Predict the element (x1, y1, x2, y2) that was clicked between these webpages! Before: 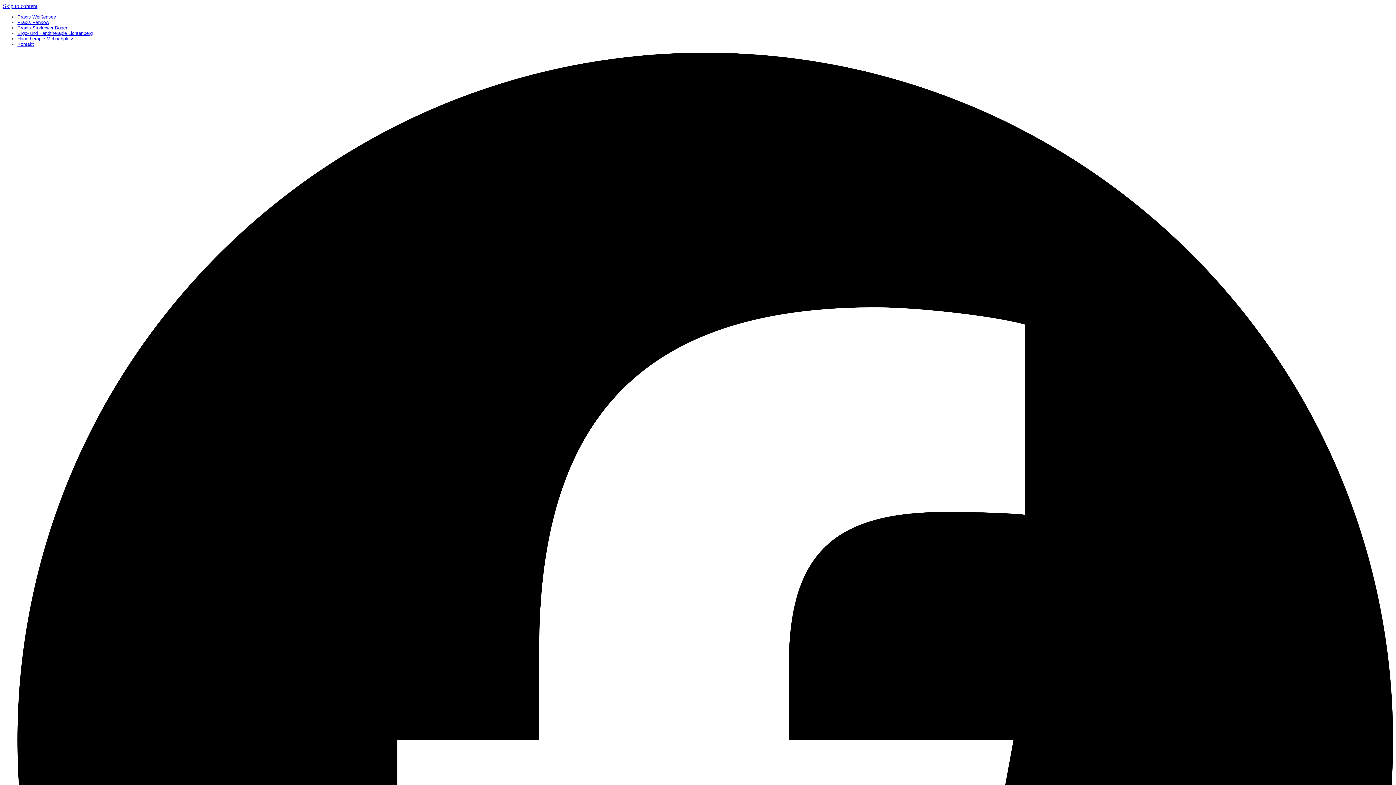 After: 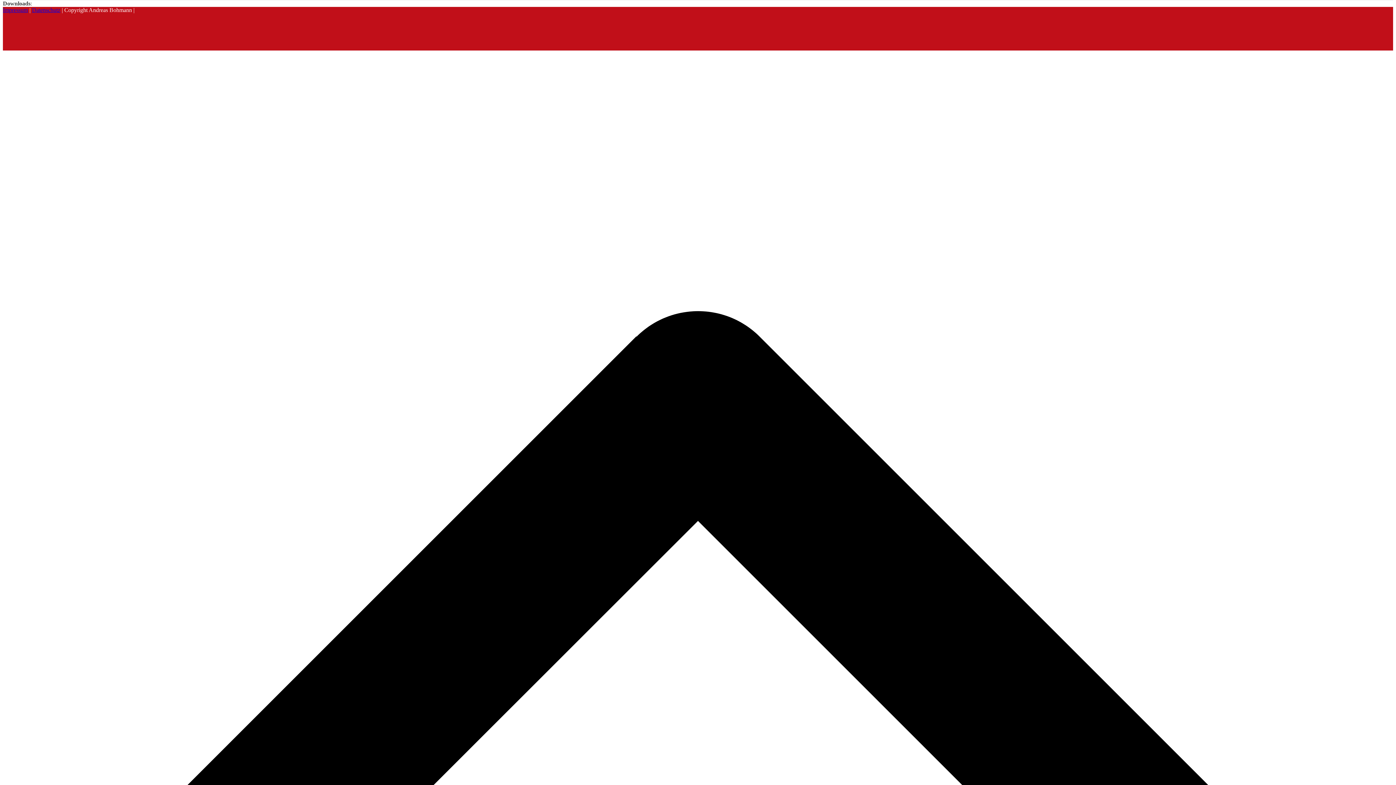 Action: bbox: (2, 2, 37, 9) label: Skip to content